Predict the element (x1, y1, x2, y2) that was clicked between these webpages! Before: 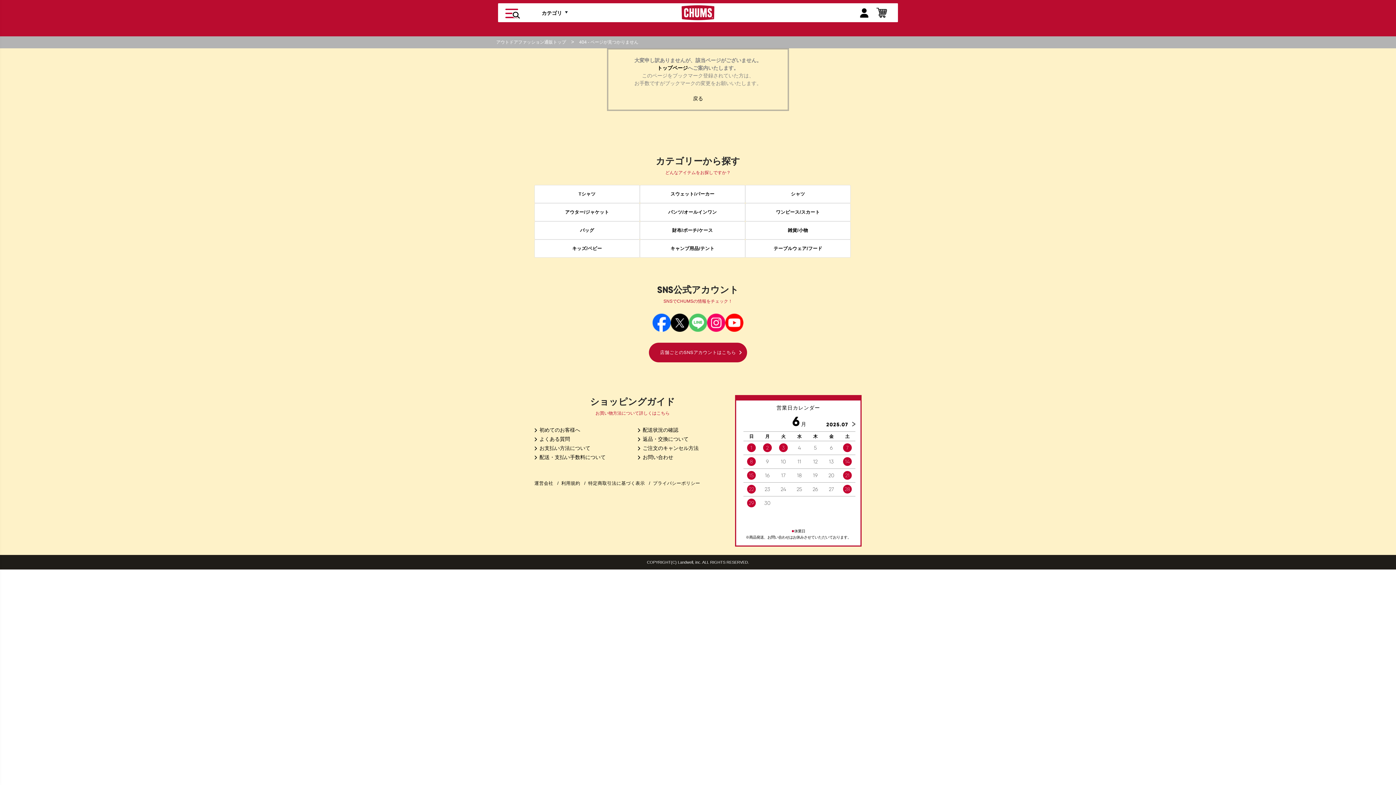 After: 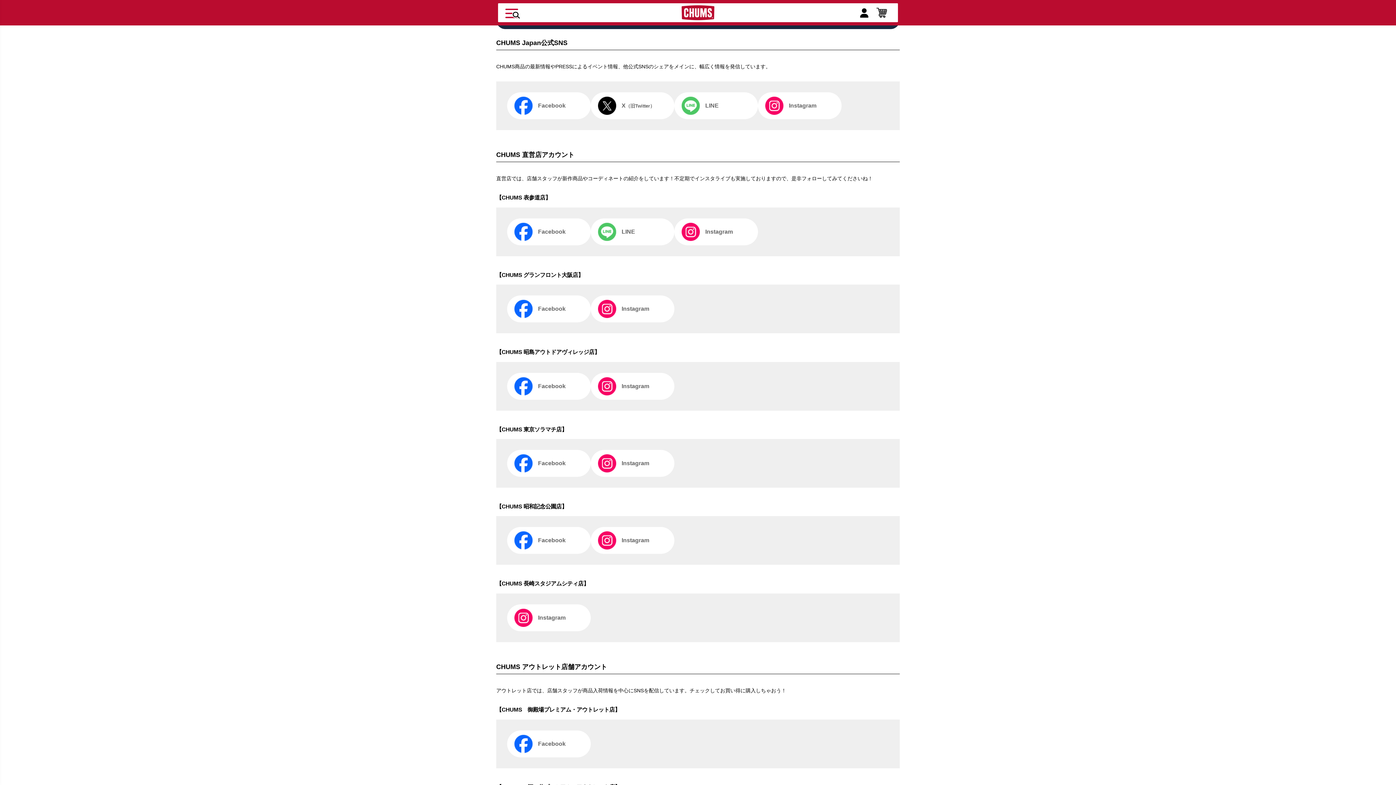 Action: label: 店舗ごとのSNSアカウントはこちら bbox: (649, 342, 747, 362)